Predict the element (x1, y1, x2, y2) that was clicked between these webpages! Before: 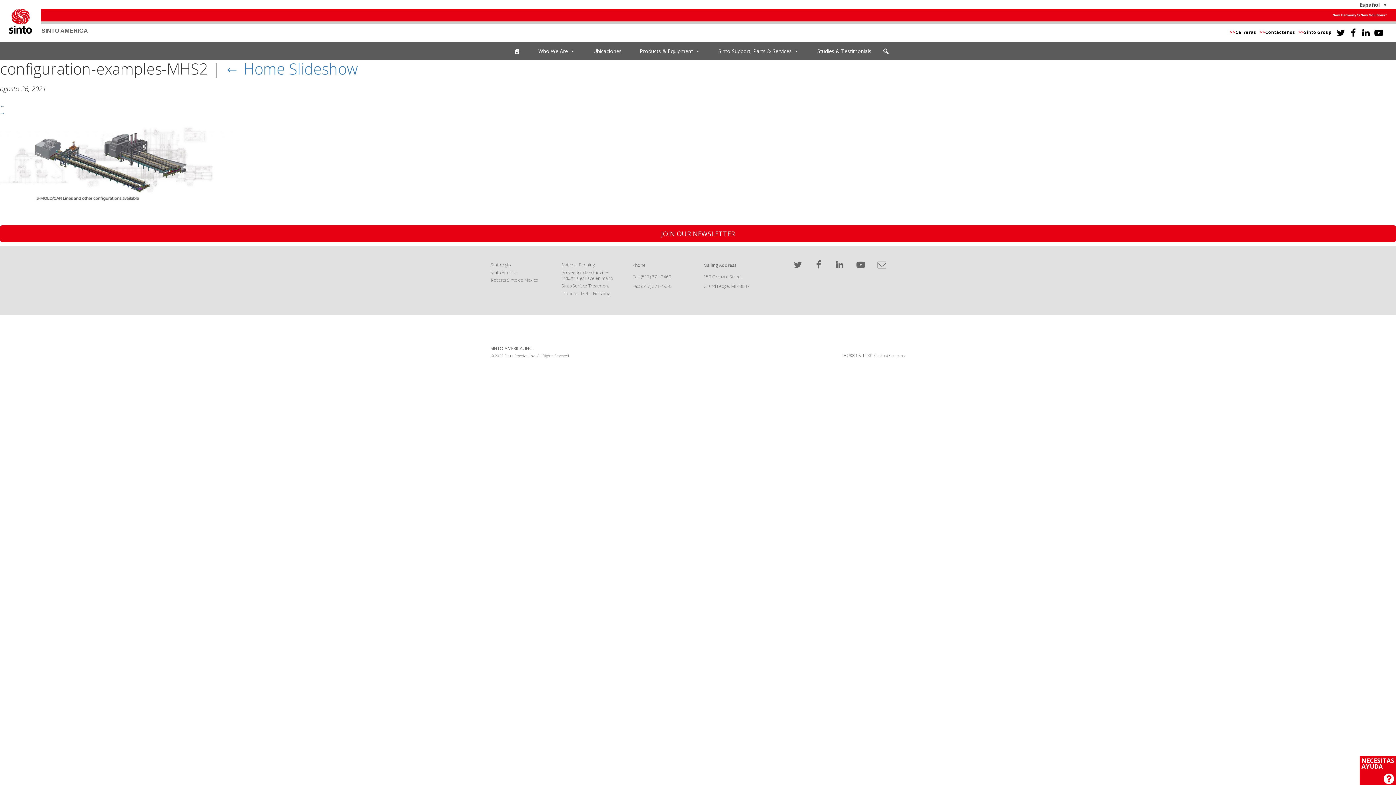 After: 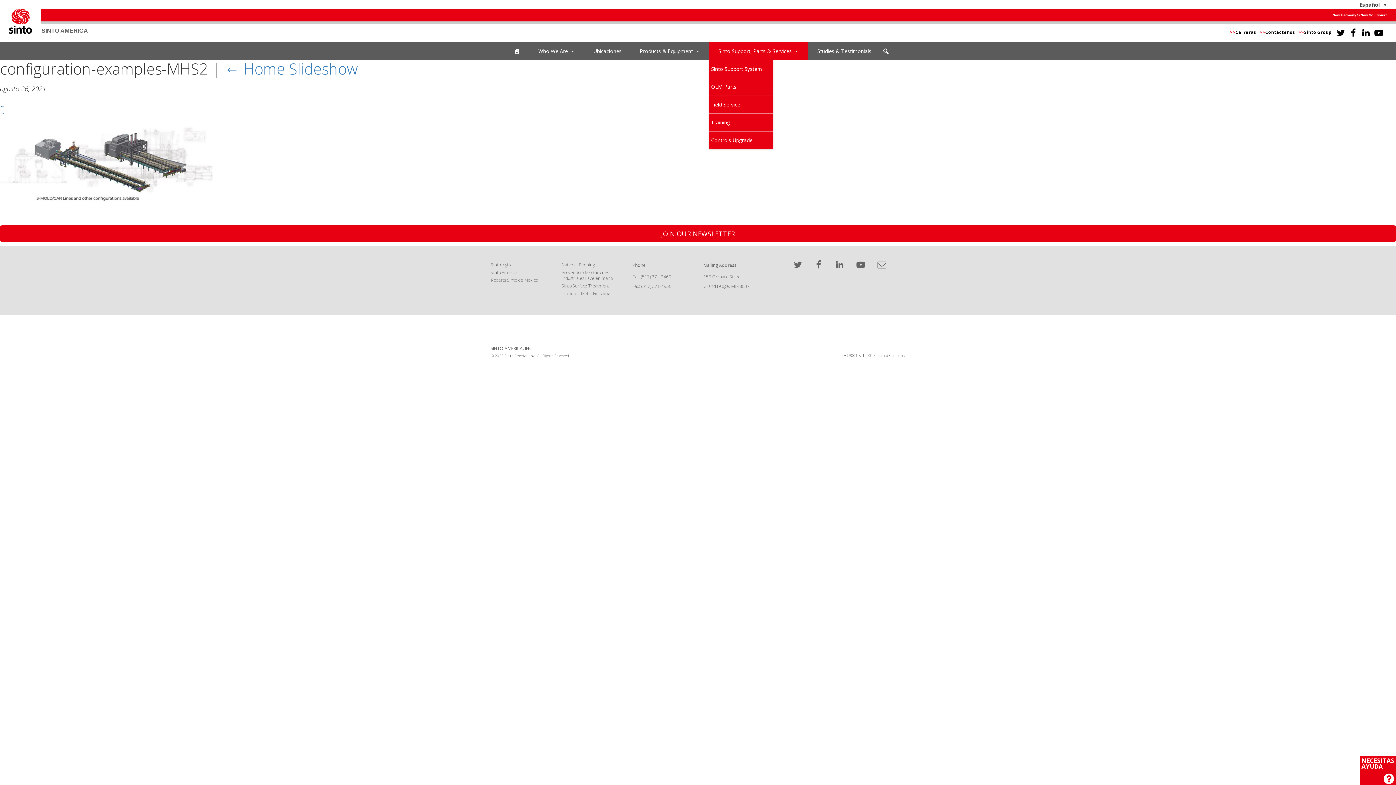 Action: label: Sinto Support, Parts & Services bbox: (709, 42, 808, 60)